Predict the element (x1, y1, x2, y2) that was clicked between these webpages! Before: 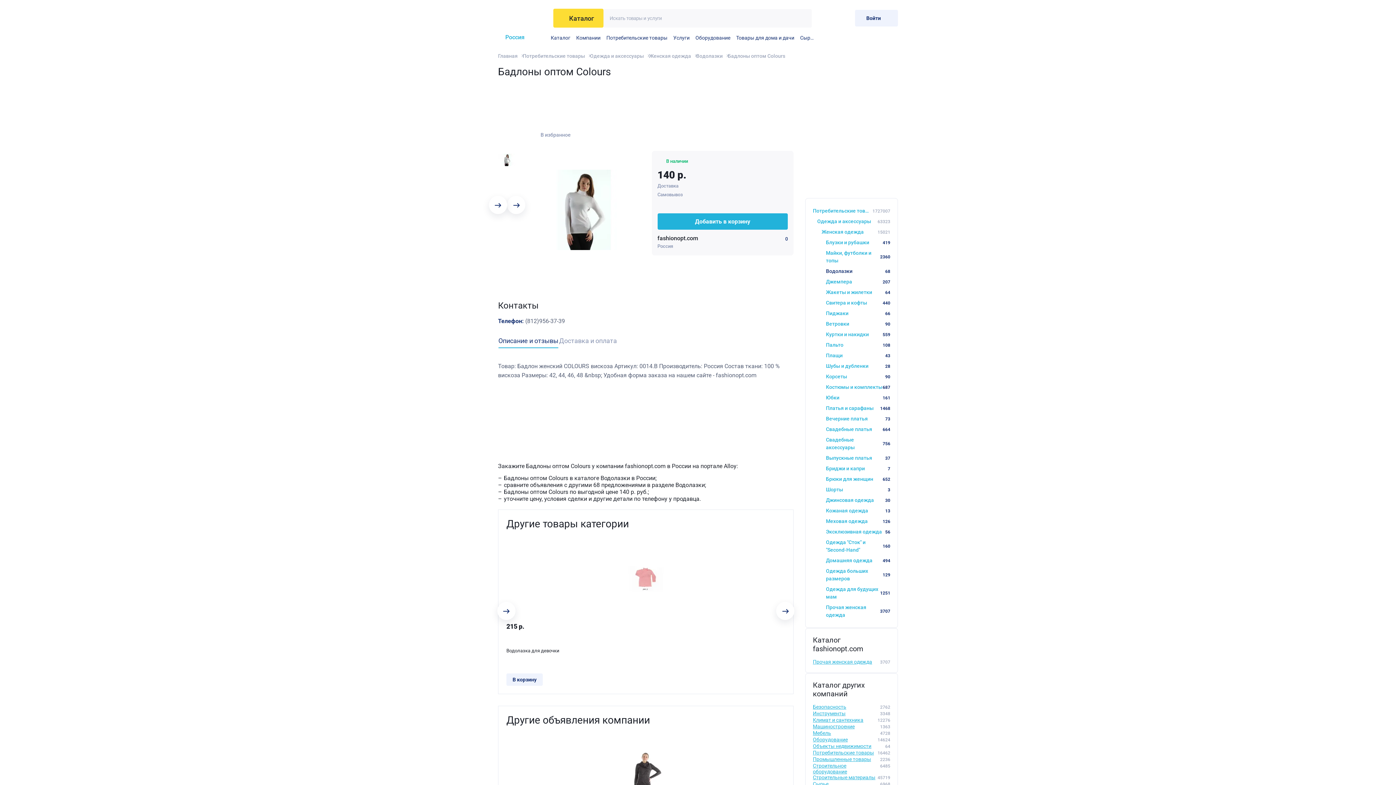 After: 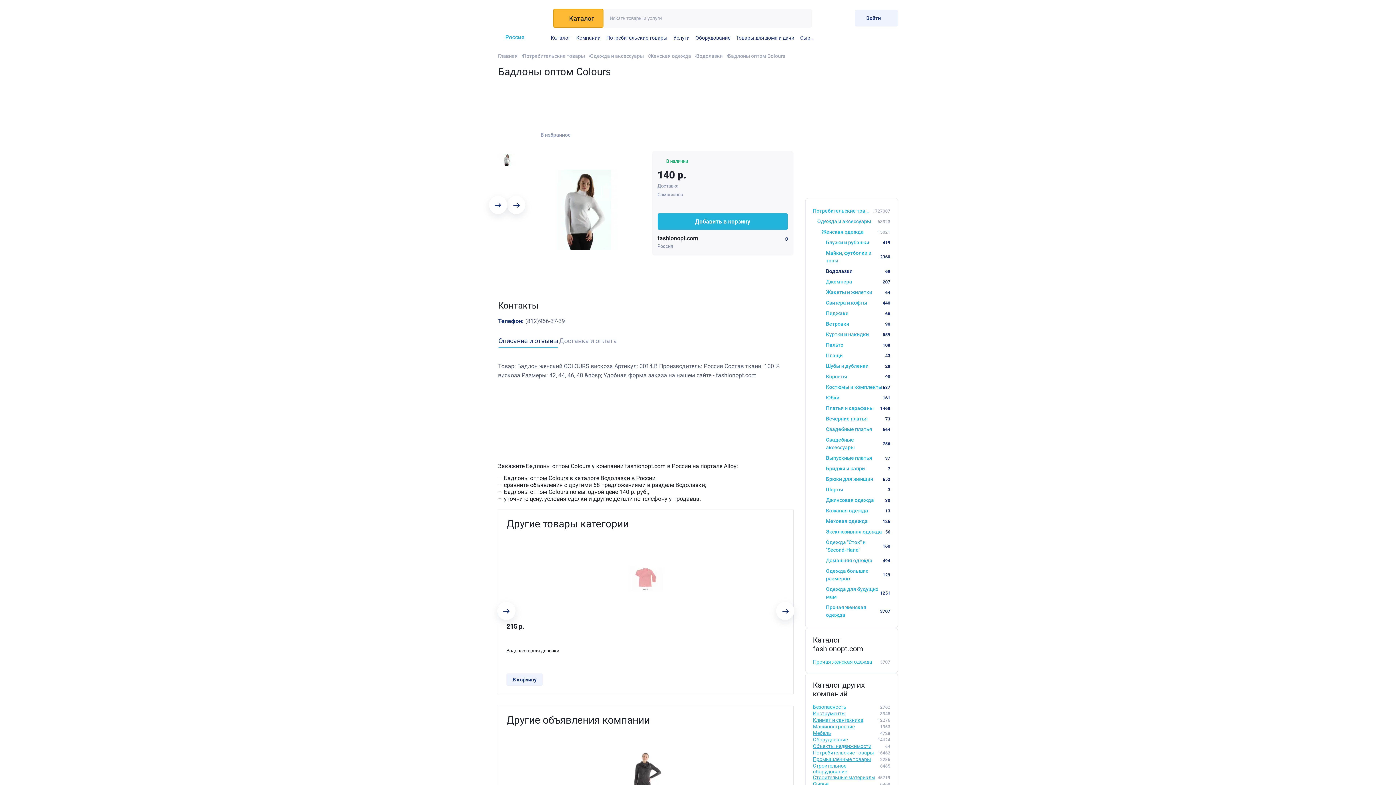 Action: bbox: (553, 8, 603, 27) label: Каталог